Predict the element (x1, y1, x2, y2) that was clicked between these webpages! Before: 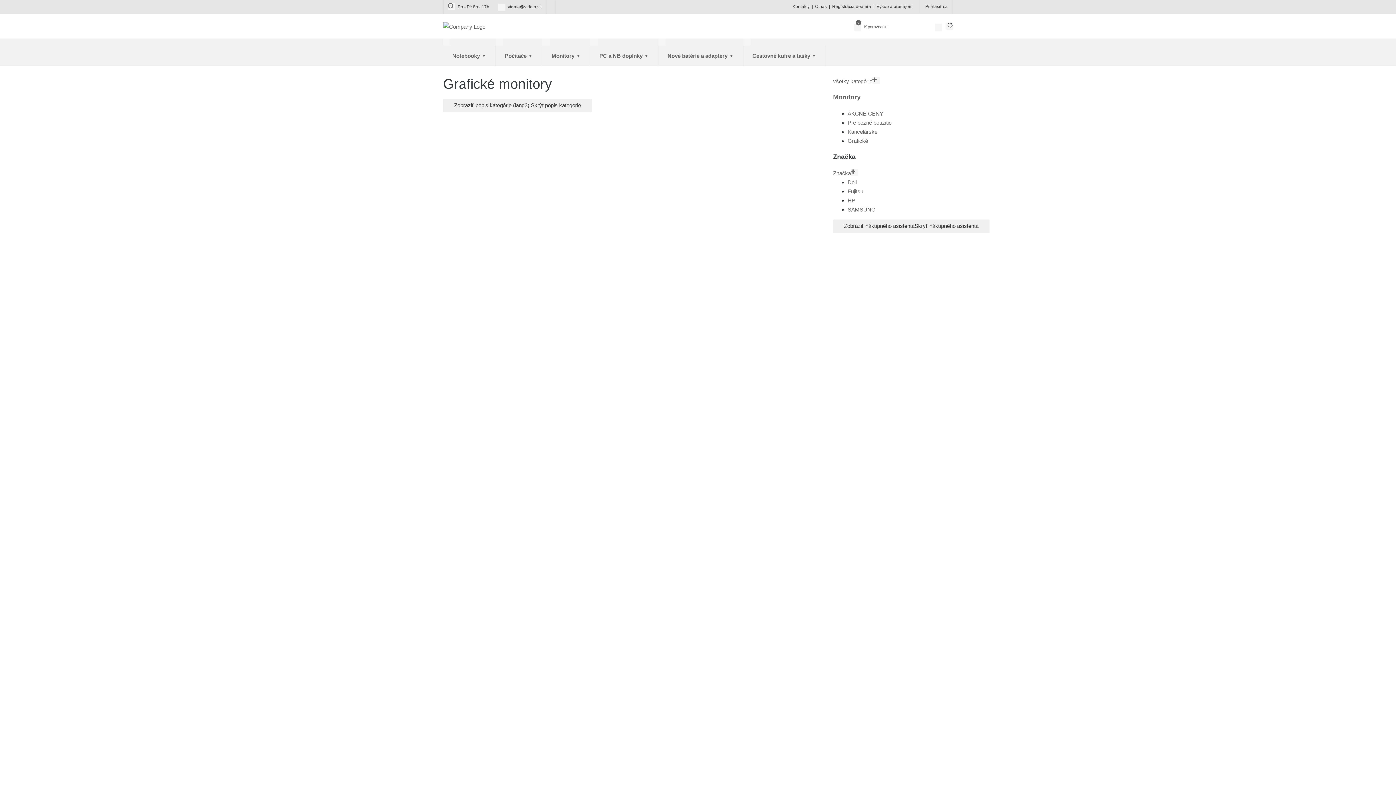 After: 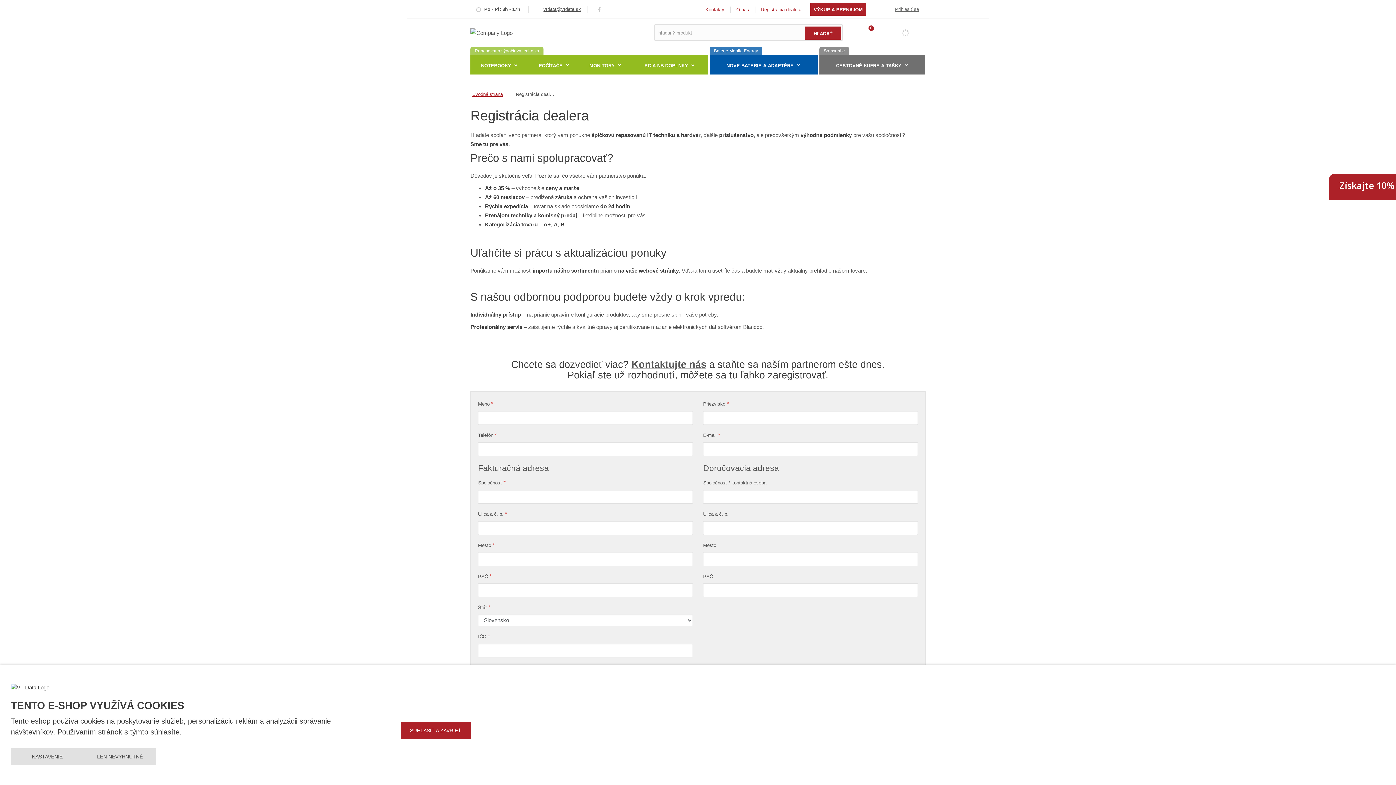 Action: label: Registrácia dealera bbox: (832, 2, 871, 10)